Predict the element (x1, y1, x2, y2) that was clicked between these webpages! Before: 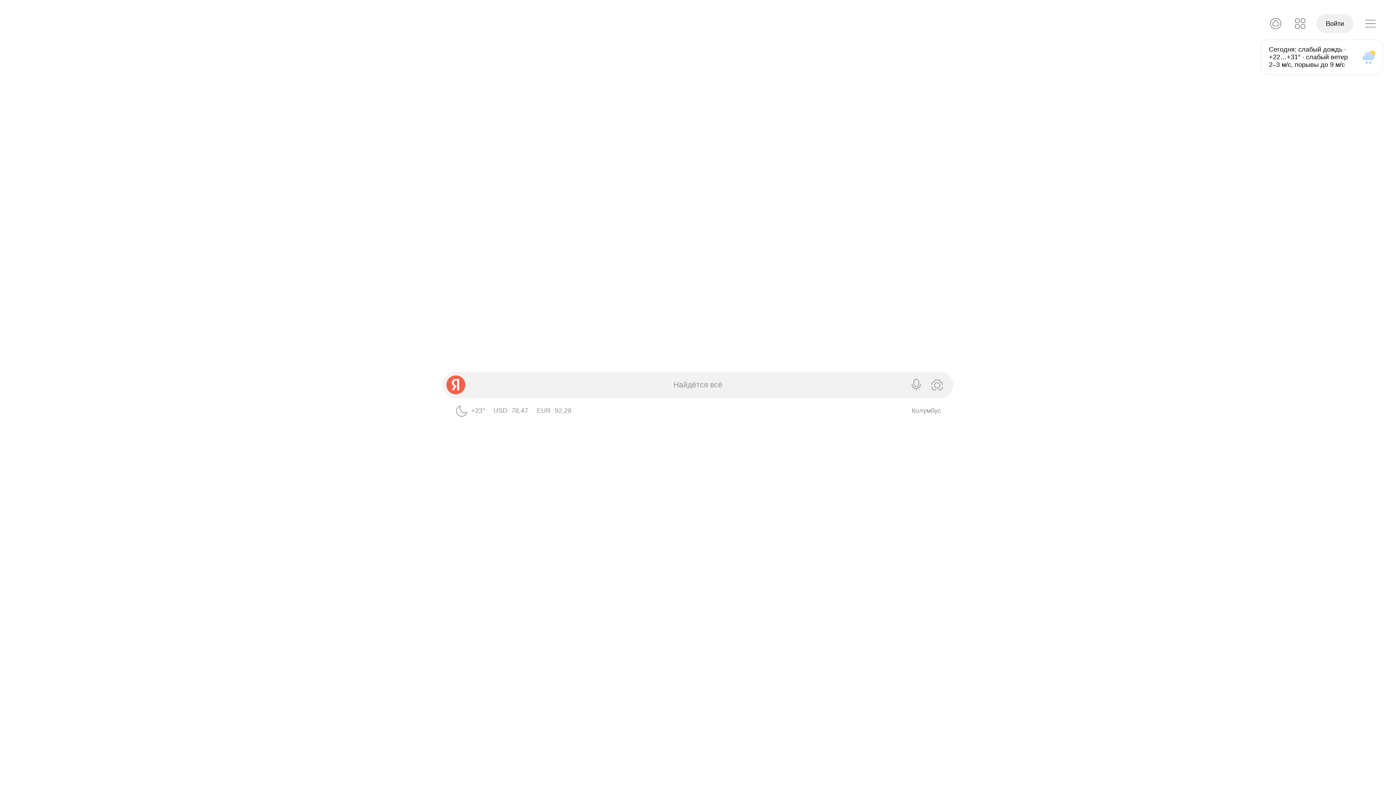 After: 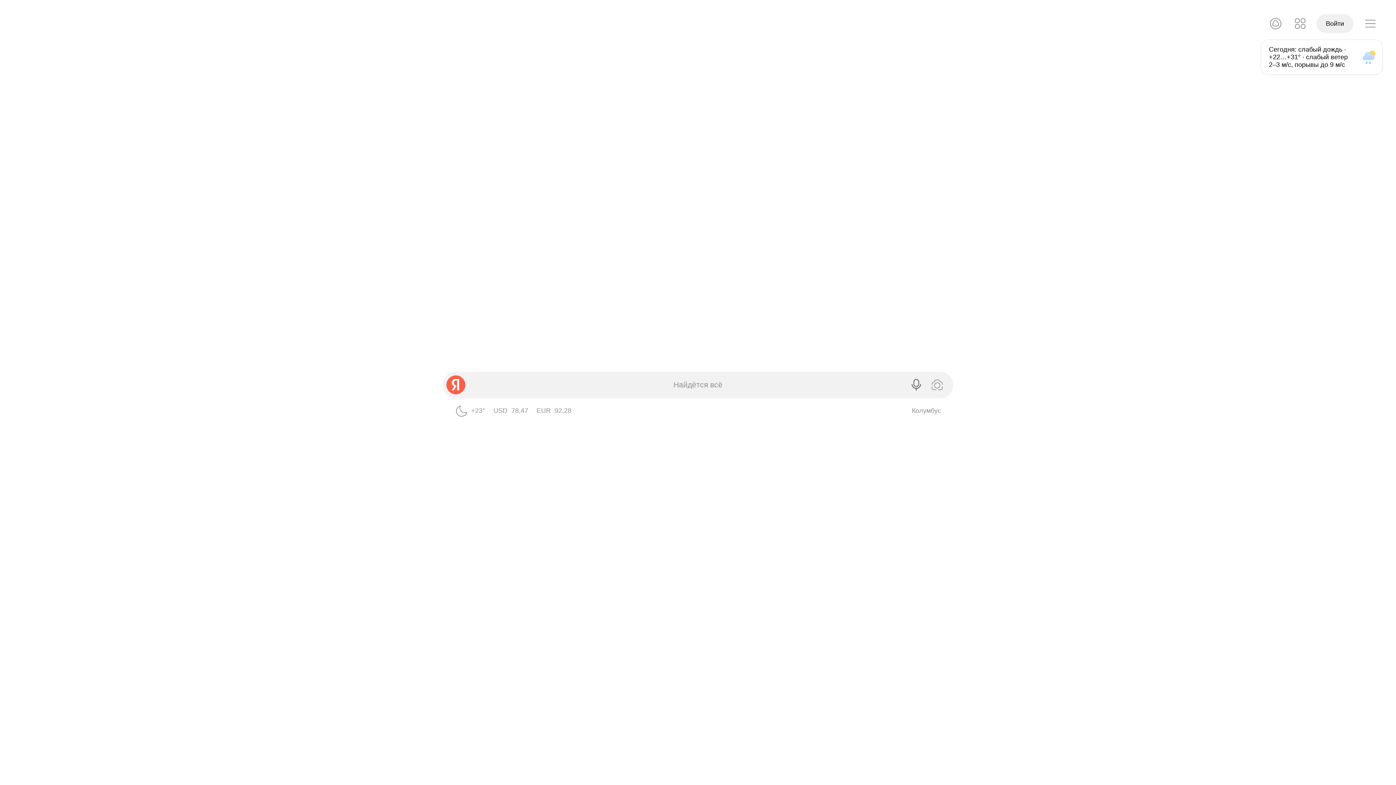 Action: bbox: (906, 374, 926, 395) label: Голосовой поиск